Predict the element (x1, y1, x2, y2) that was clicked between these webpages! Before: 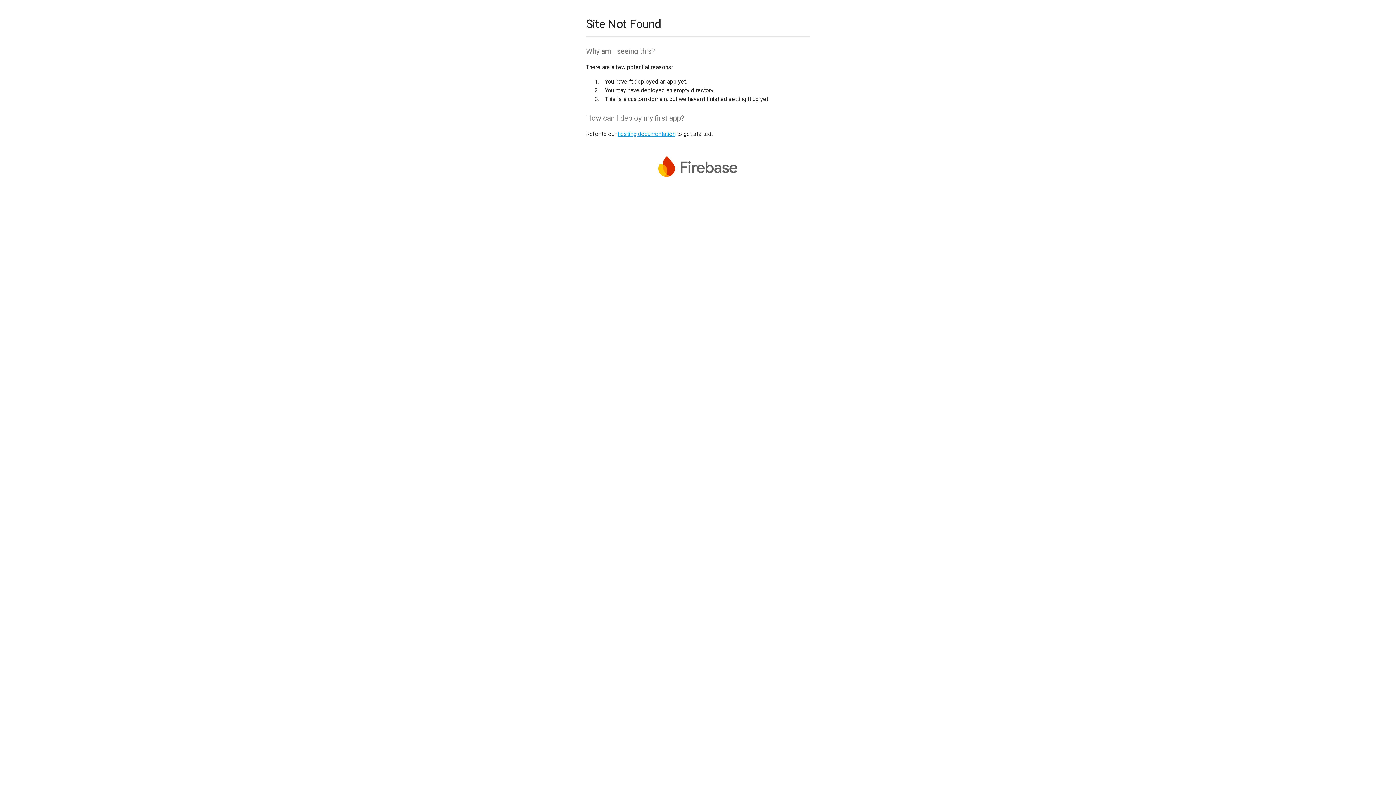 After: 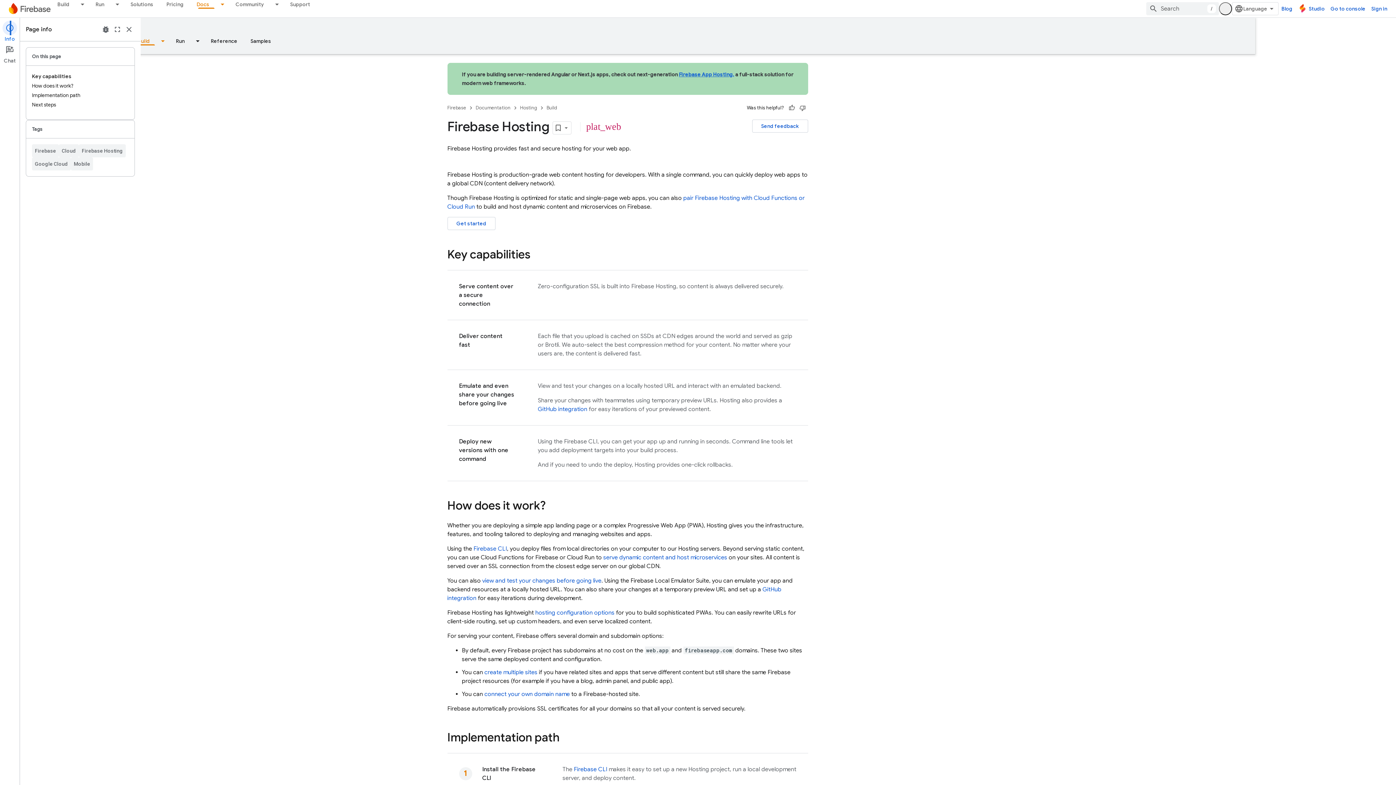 Action: label: hosting documentation bbox: (617, 130, 675, 137)